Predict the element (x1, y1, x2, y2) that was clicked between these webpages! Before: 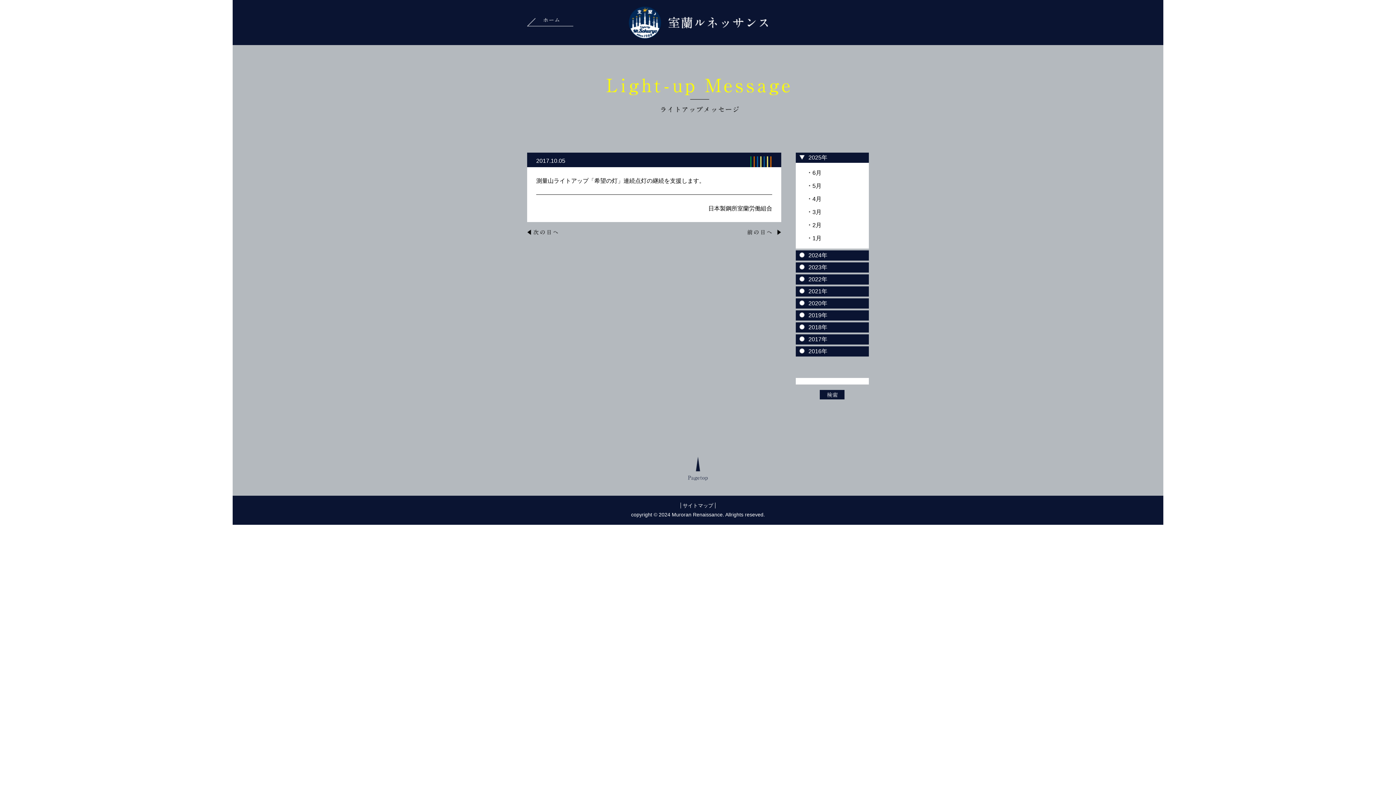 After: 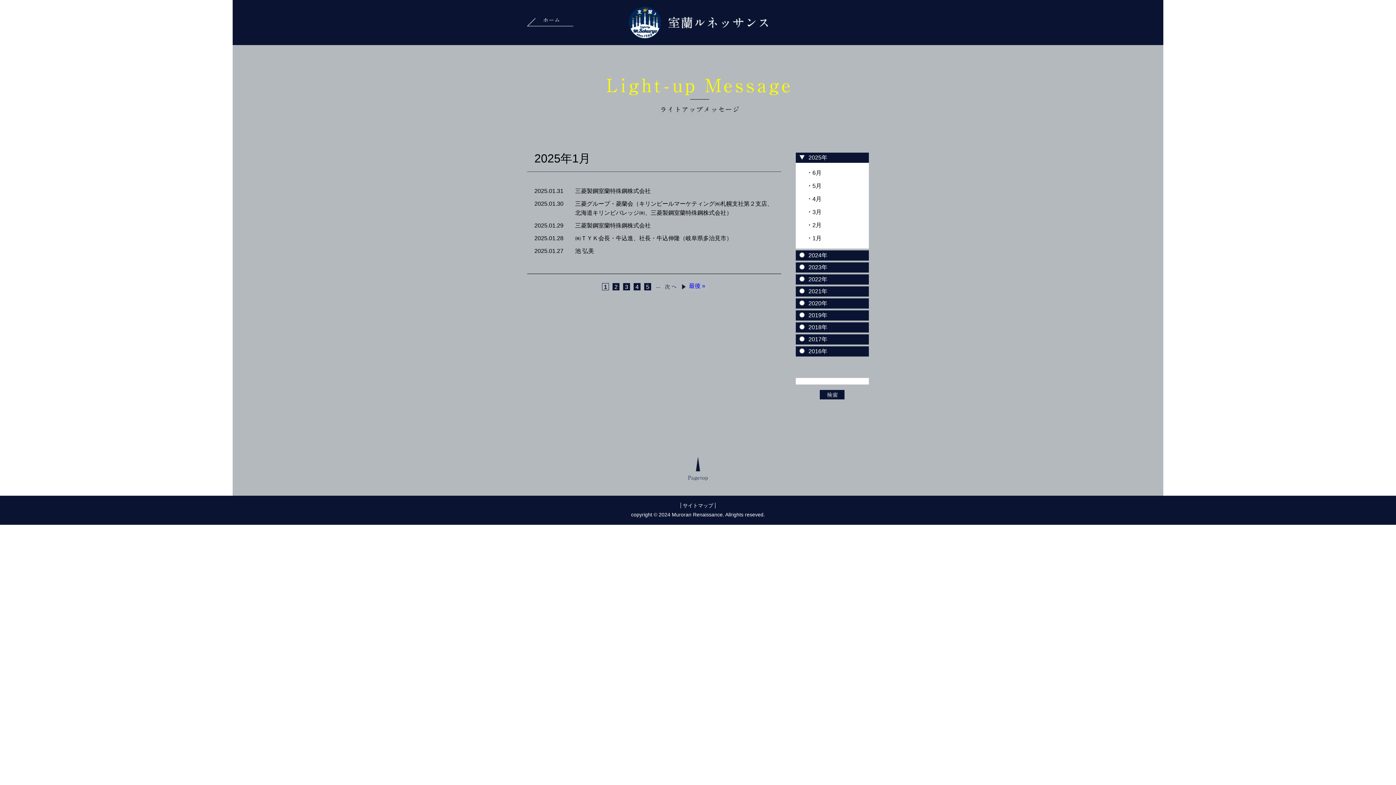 Action: bbox: (812, 235, 821, 241) label: 1月